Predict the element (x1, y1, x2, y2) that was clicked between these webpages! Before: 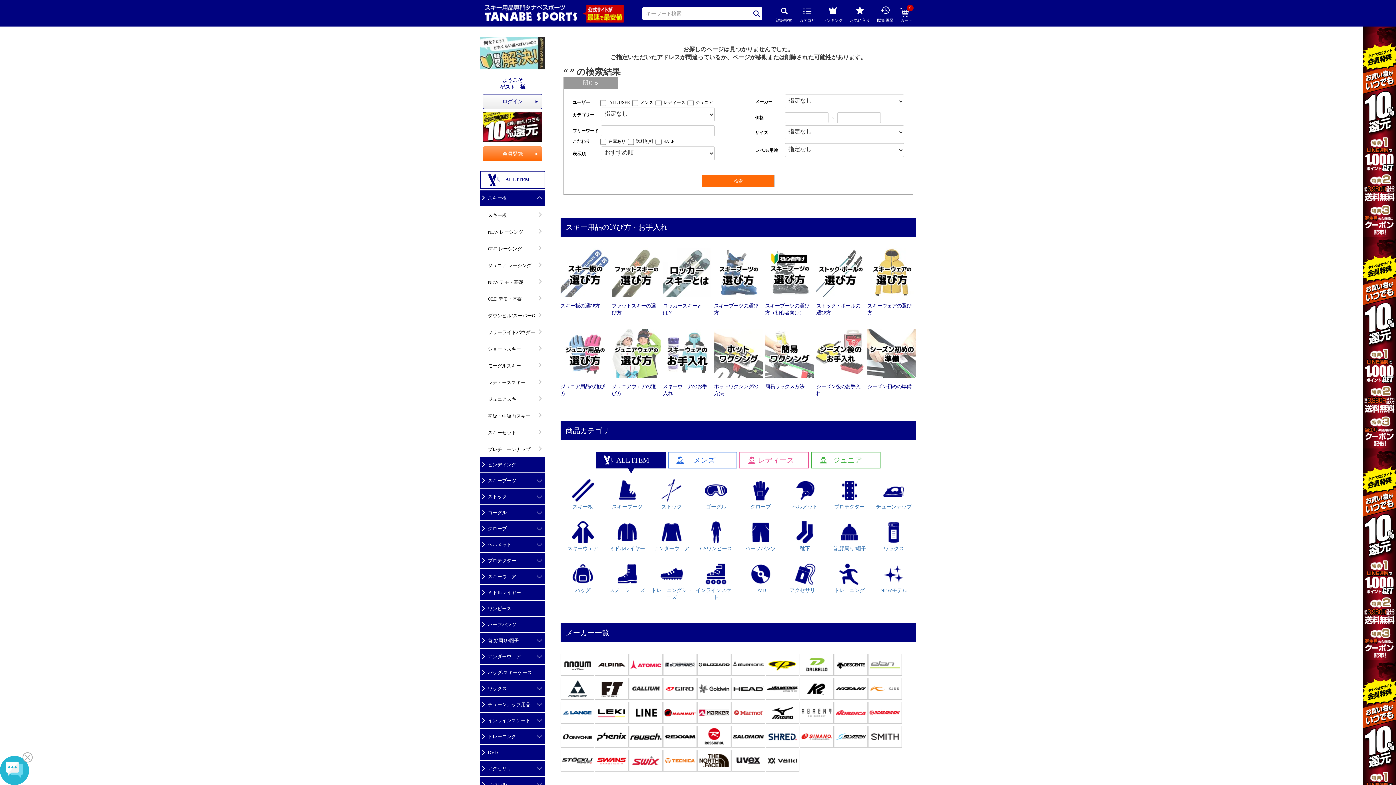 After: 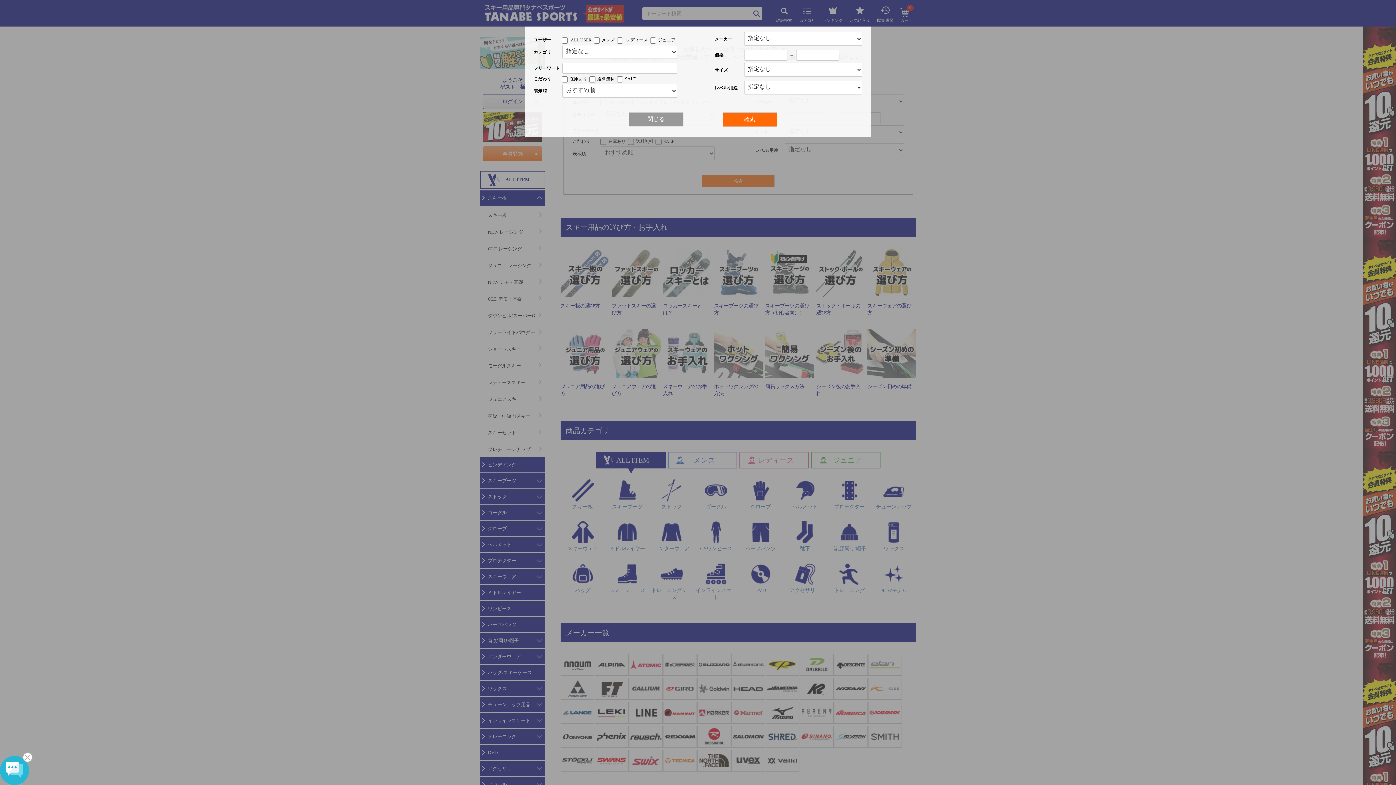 Action: bbox: (776, 7, 792, 23) label: 
詳細検索